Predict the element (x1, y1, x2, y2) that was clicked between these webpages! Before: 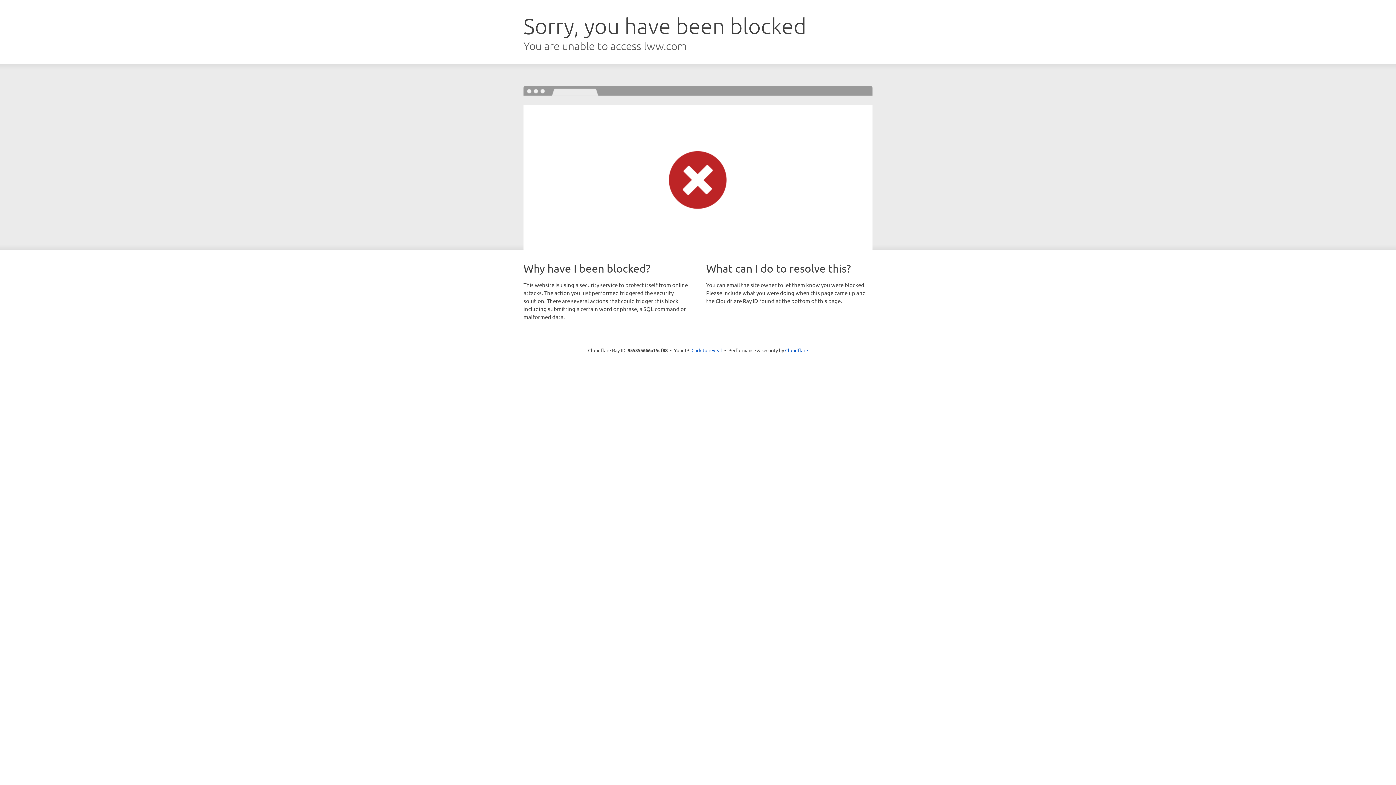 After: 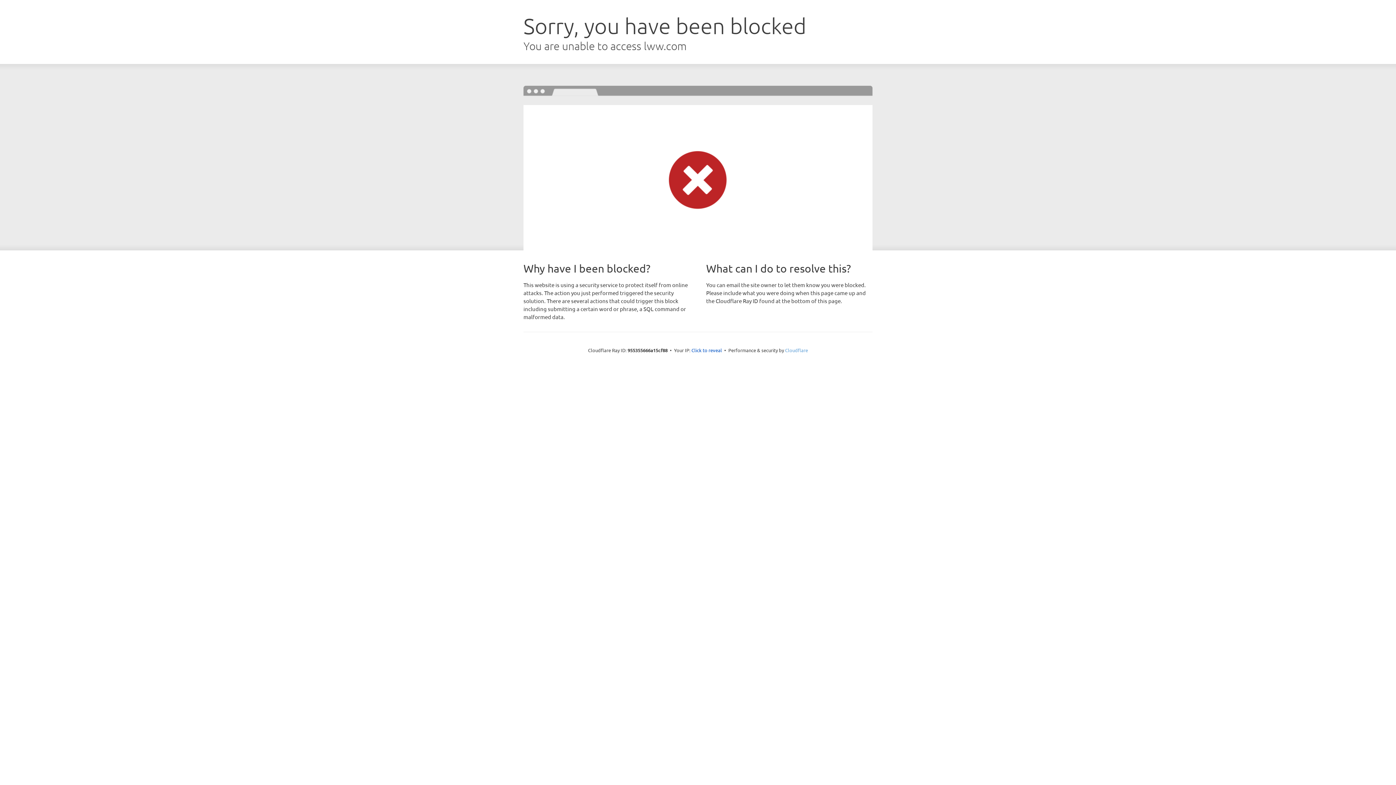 Action: bbox: (785, 347, 808, 353) label: Cloudflare